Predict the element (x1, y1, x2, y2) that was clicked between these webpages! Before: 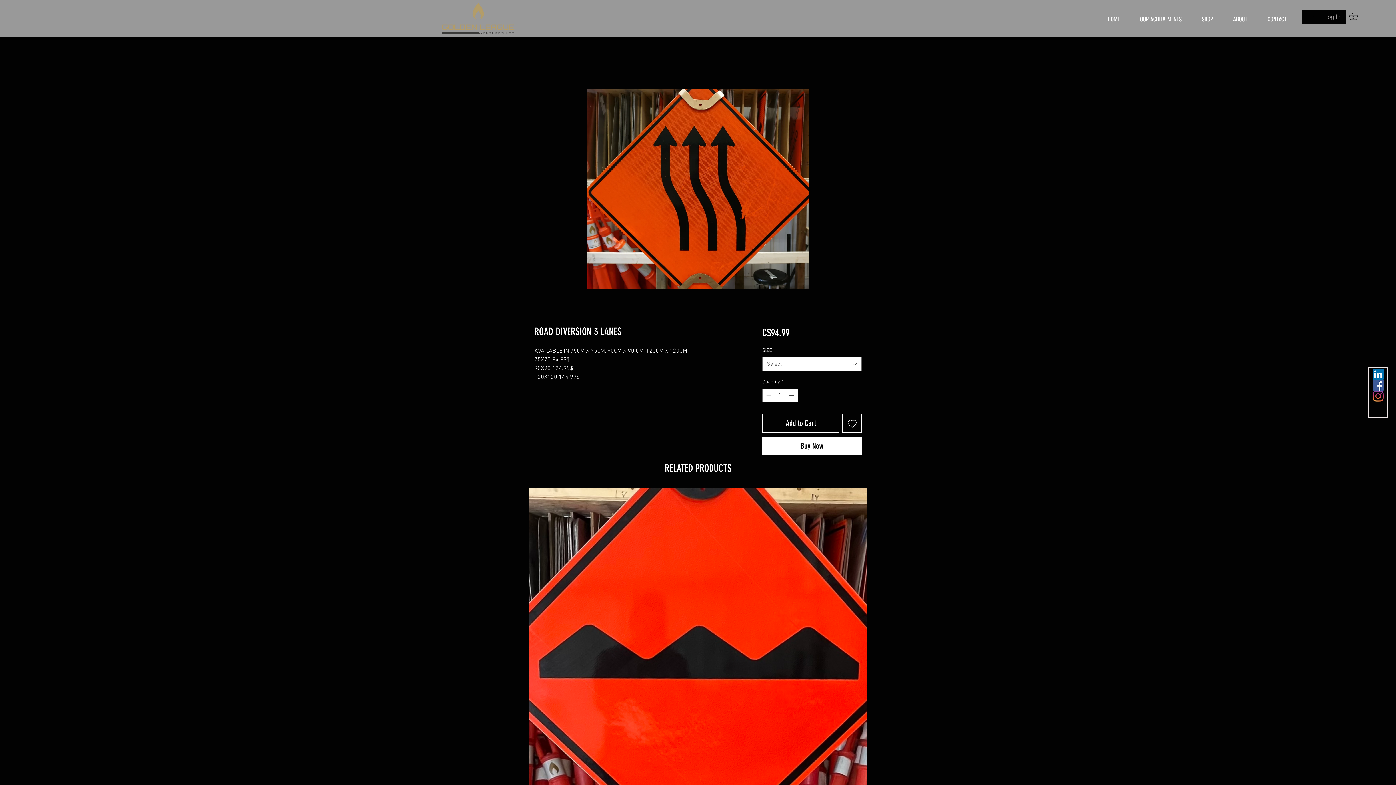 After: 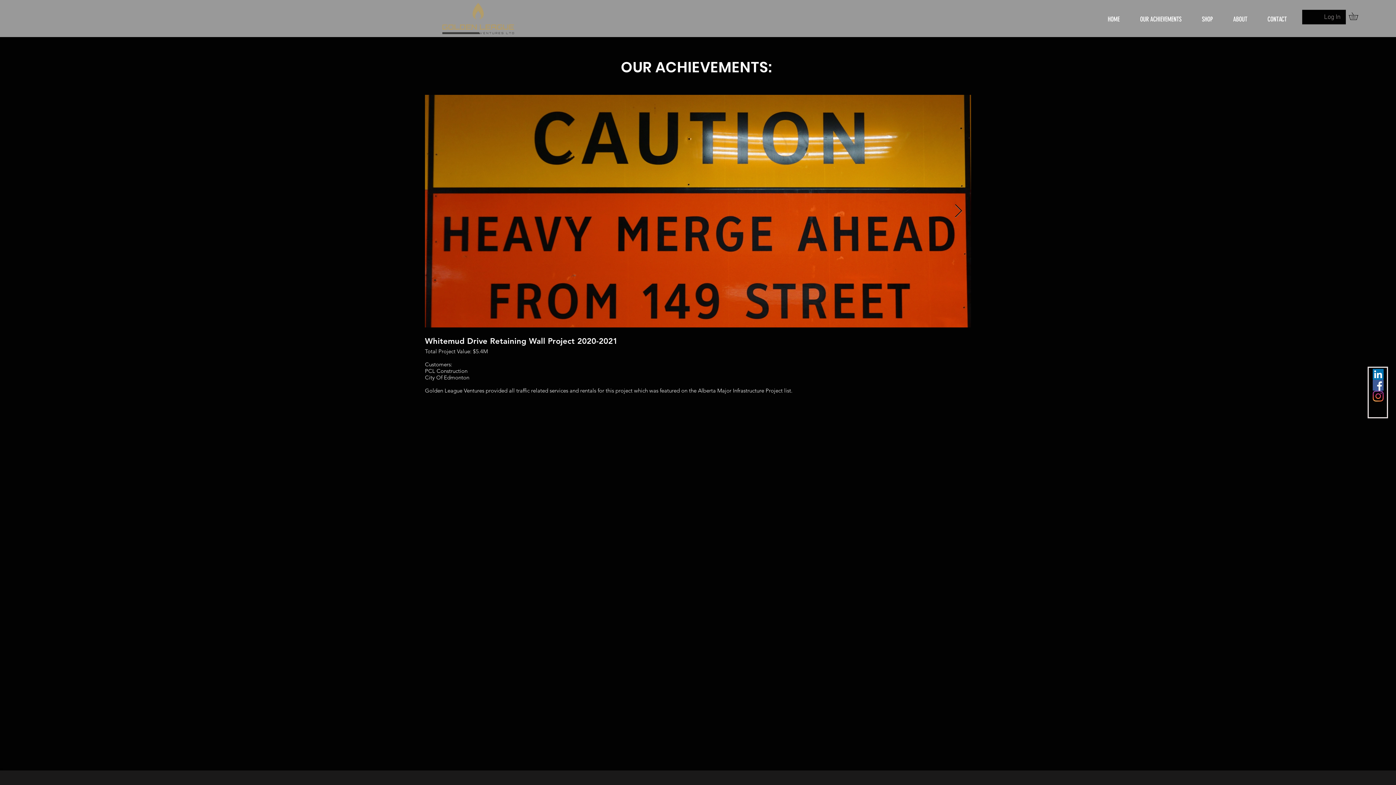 Action: label: OUR ACHIEVEMENTS bbox: (1130, 4, 1192, 34)